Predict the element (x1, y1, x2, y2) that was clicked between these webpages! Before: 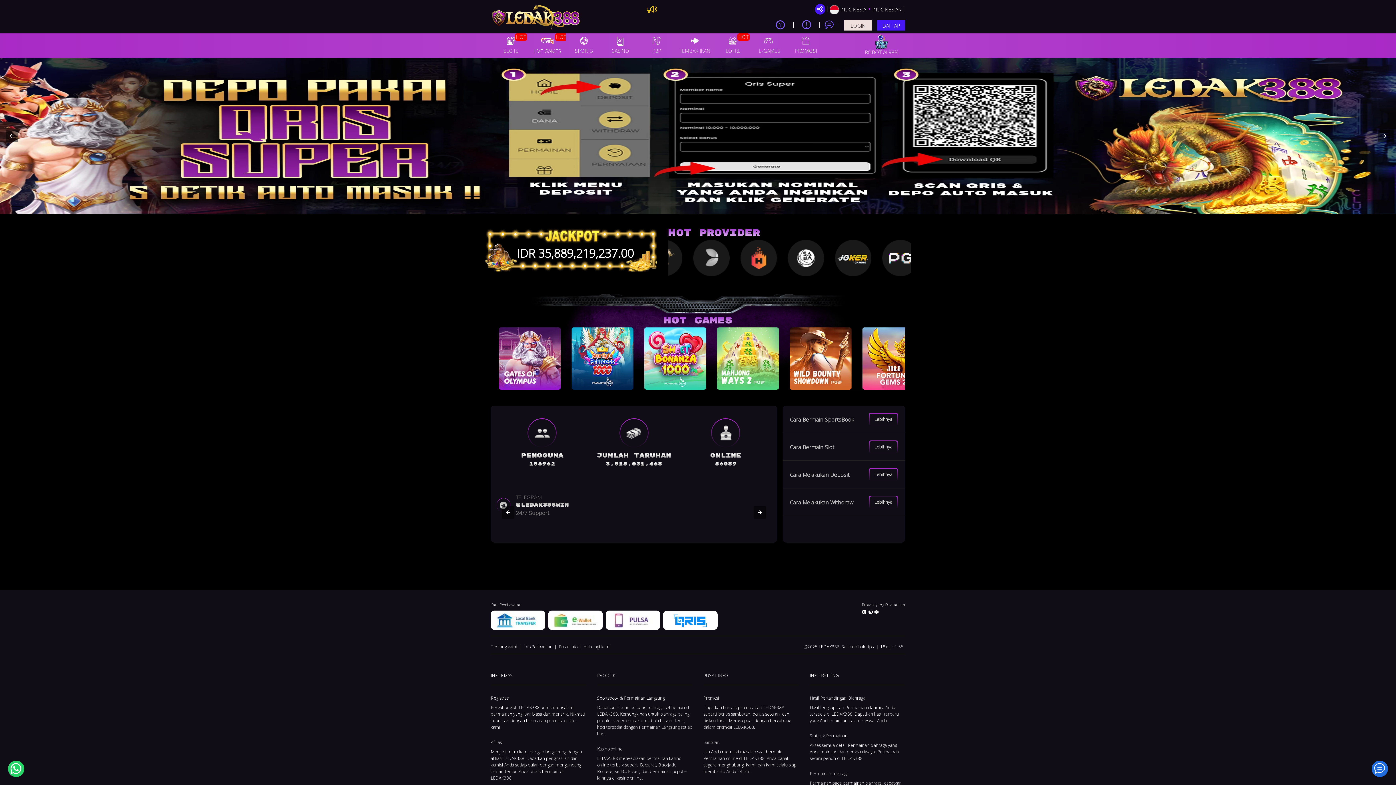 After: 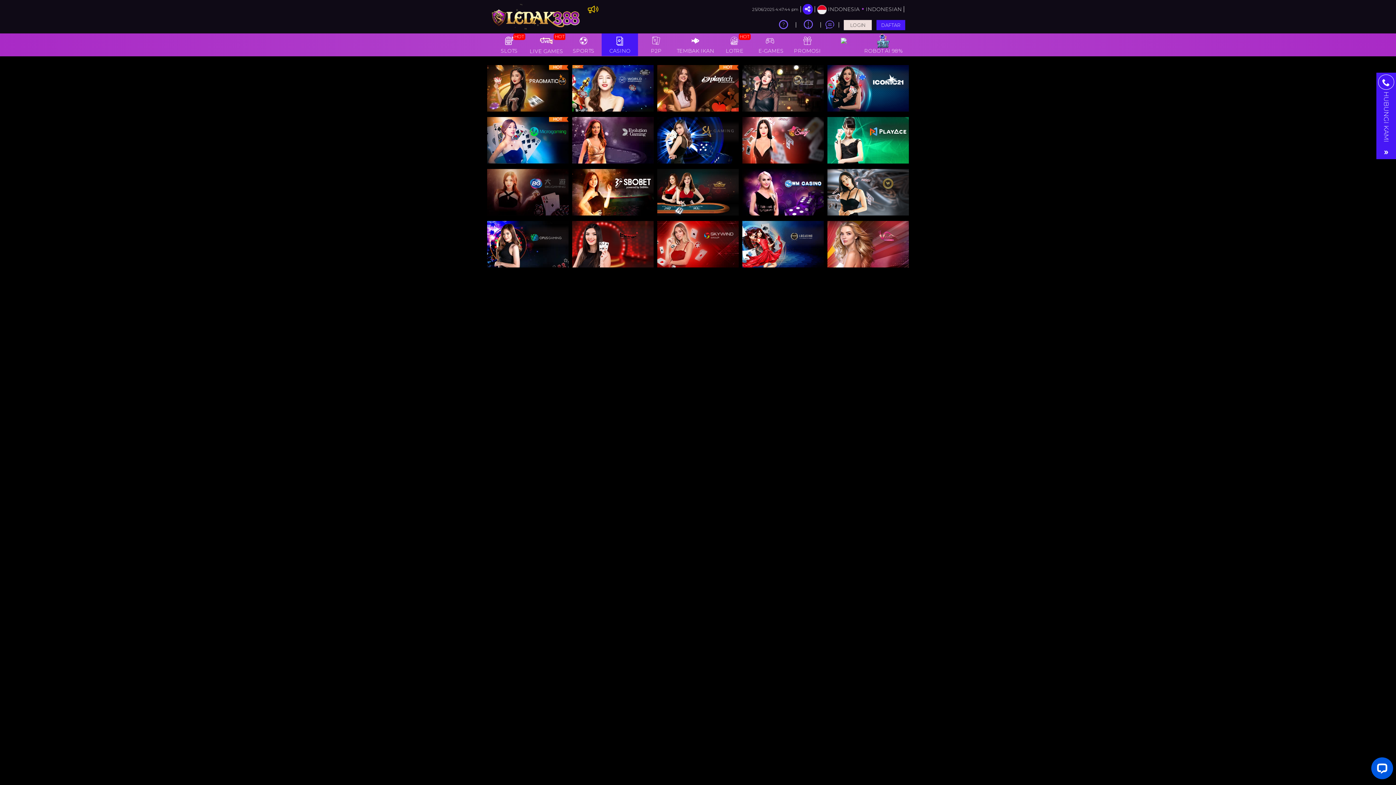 Action: bbox: (602, 33, 638, 56) label: CASINO